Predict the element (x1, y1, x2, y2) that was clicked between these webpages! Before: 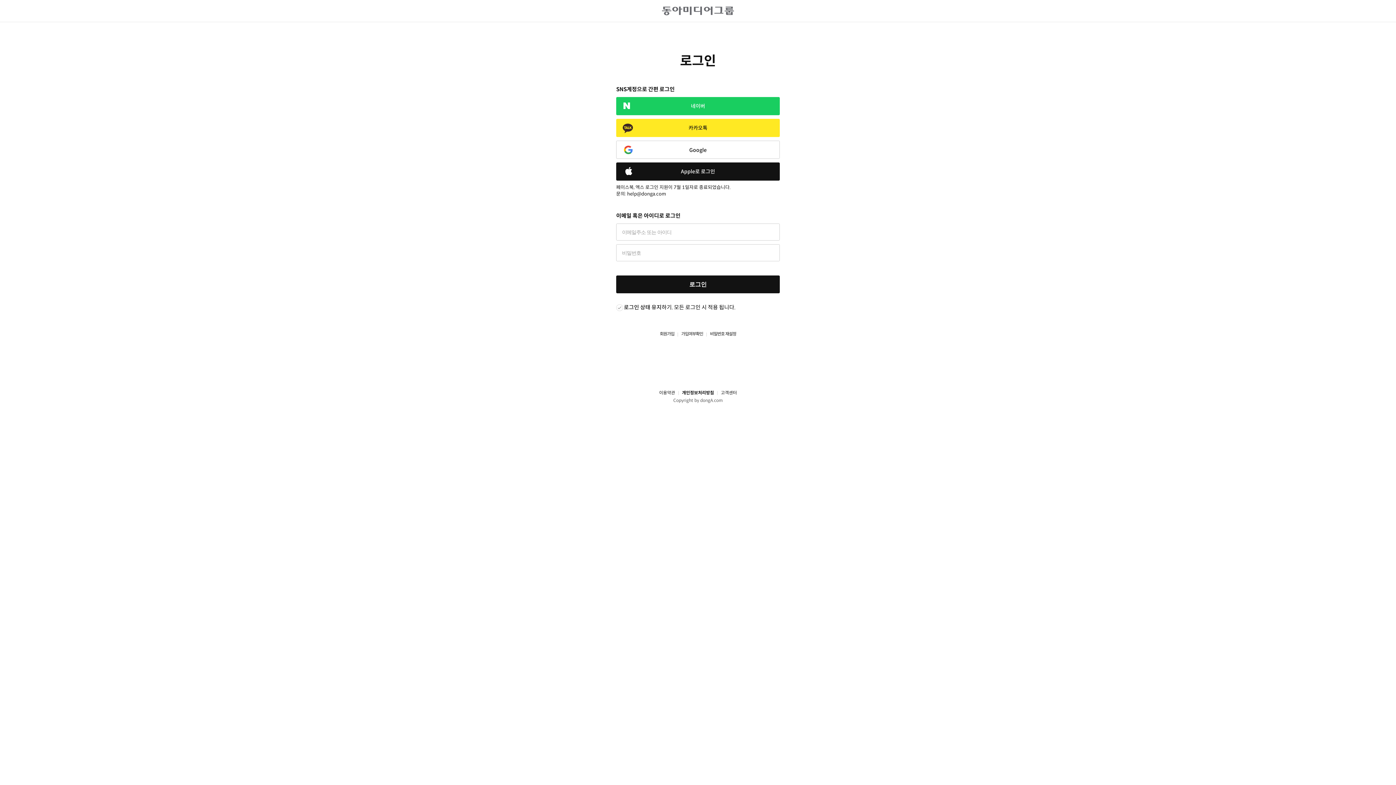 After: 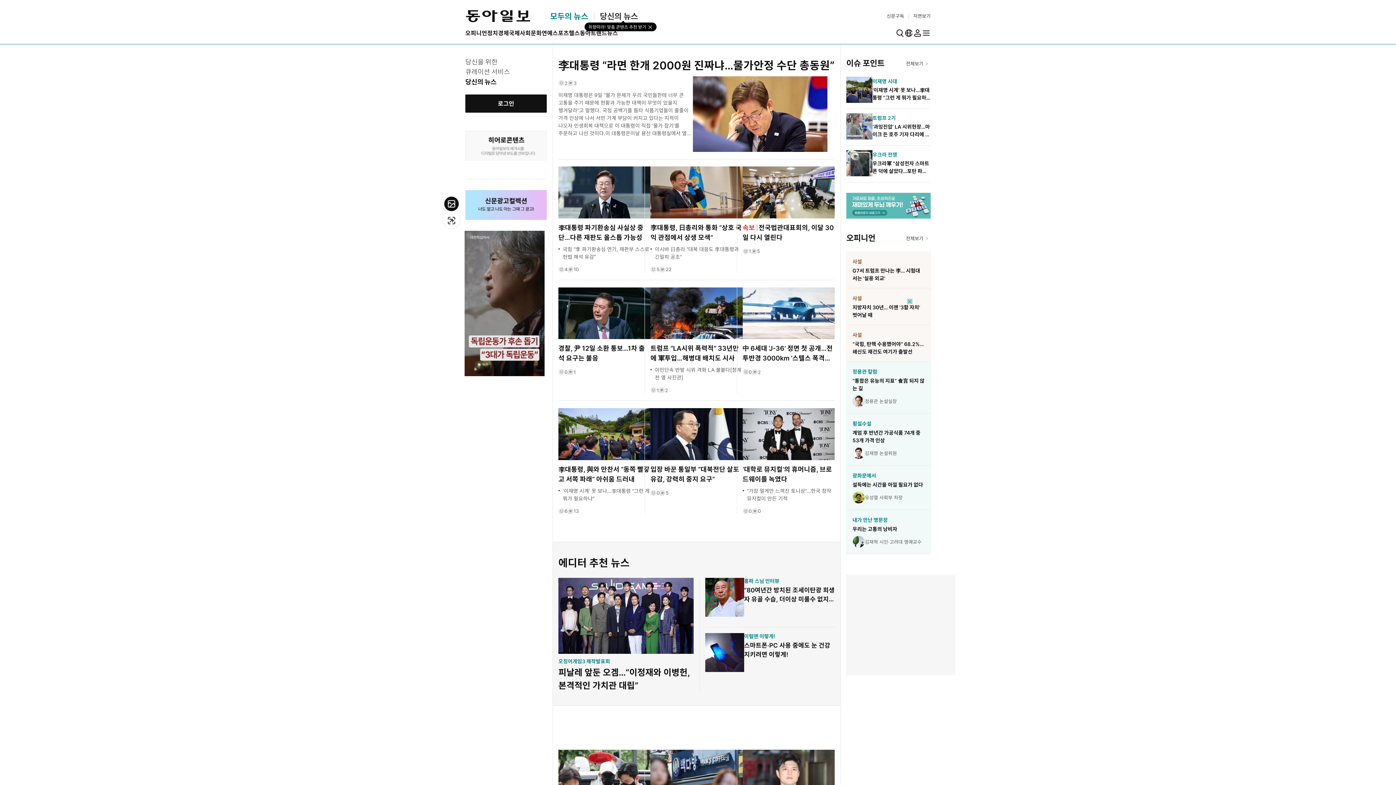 Action: bbox: (0, 6, 1396, 15)